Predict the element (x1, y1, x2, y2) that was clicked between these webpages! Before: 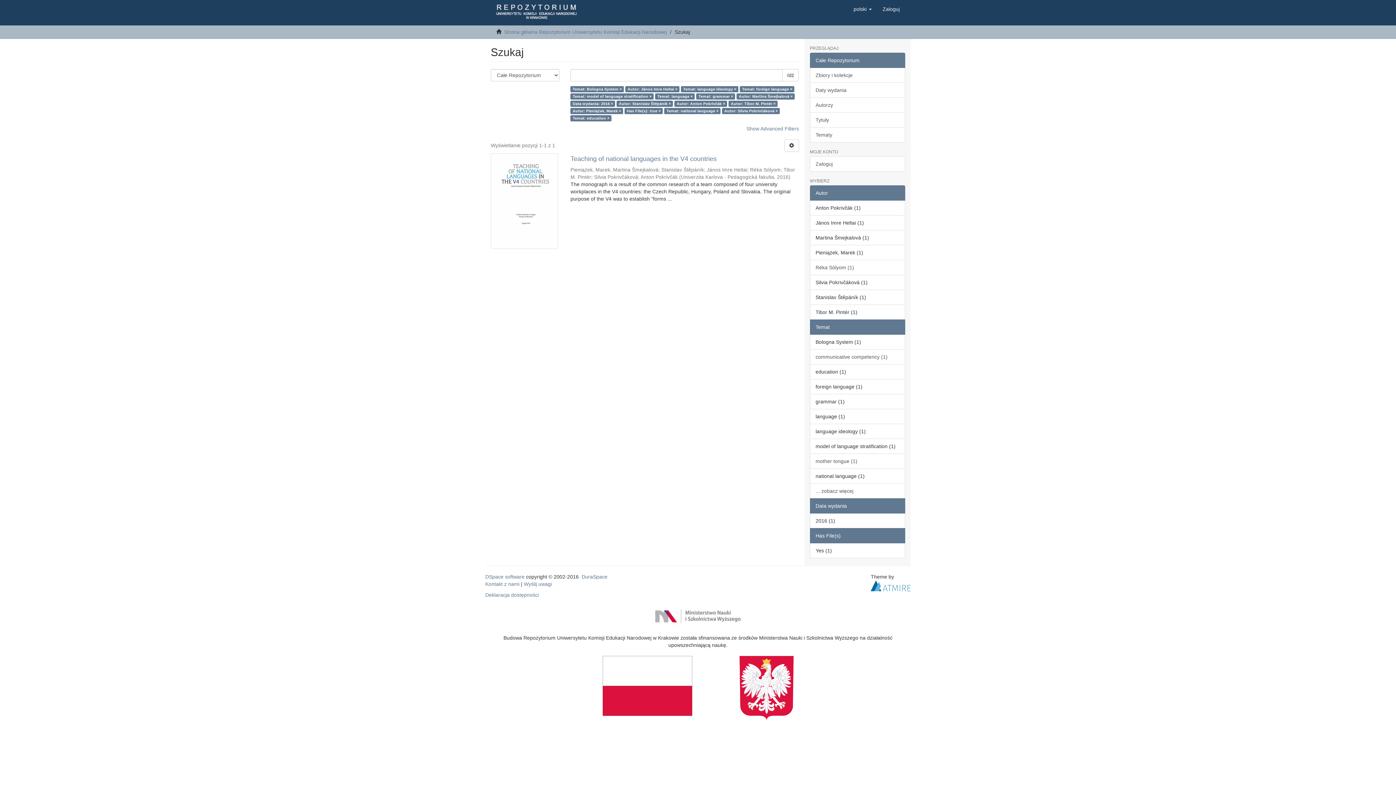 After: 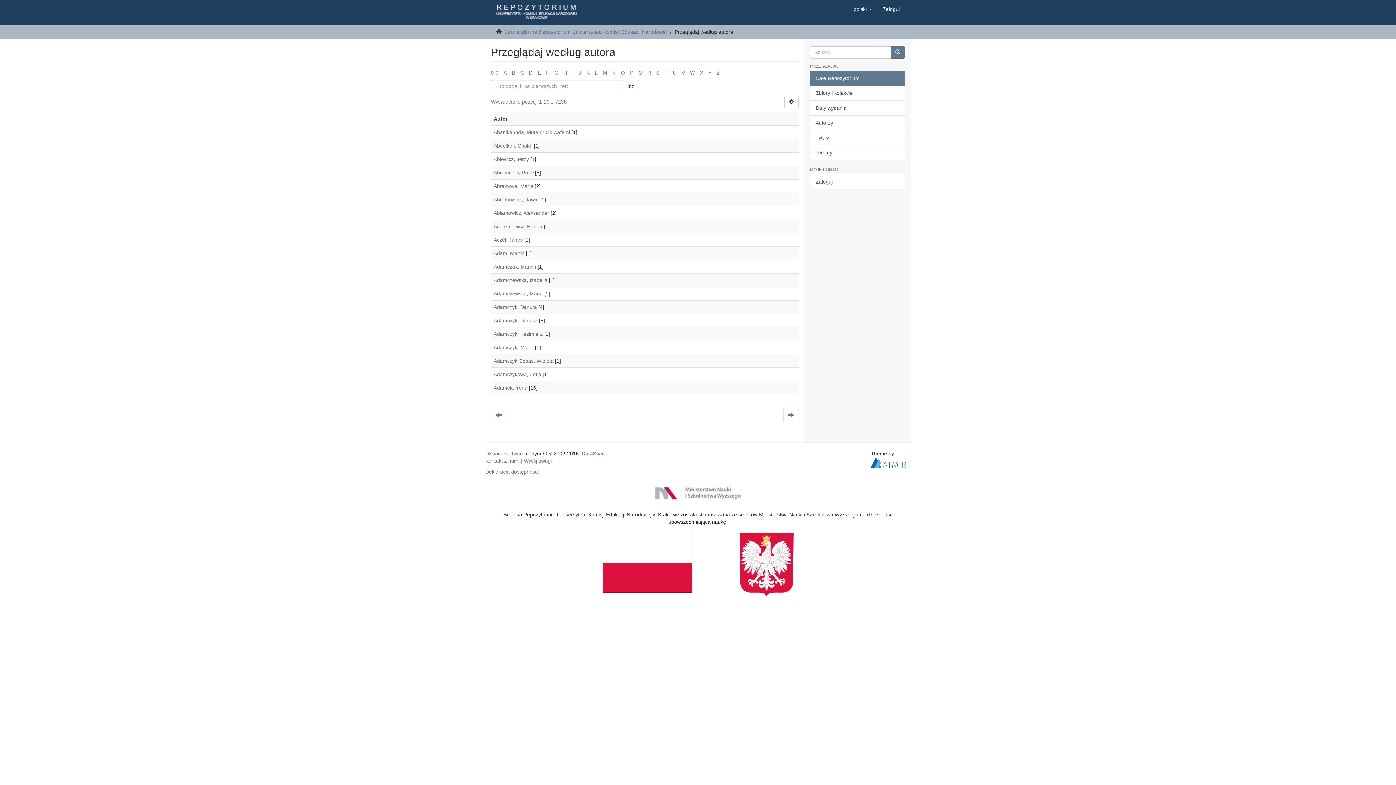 Action: label: Autorzy bbox: (810, 97, 905, 112)